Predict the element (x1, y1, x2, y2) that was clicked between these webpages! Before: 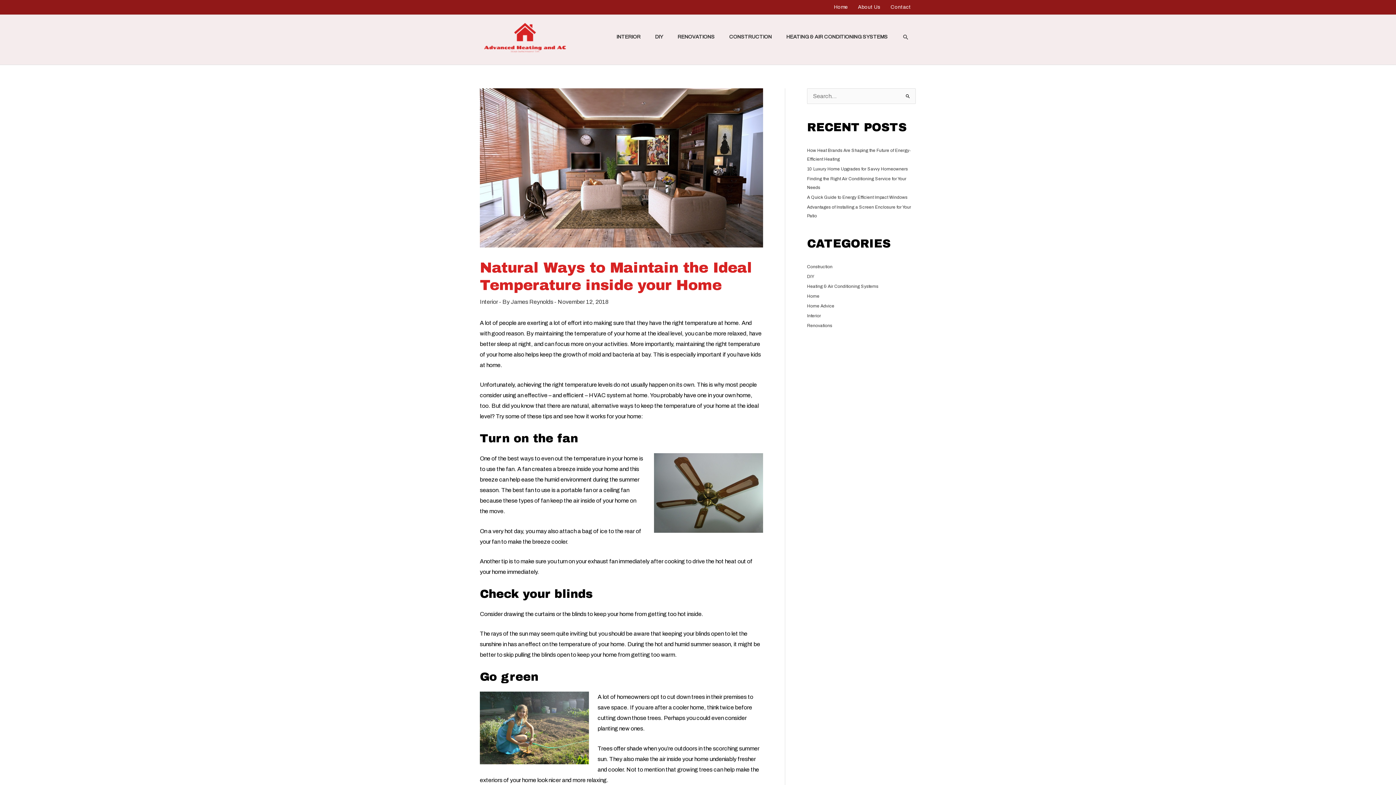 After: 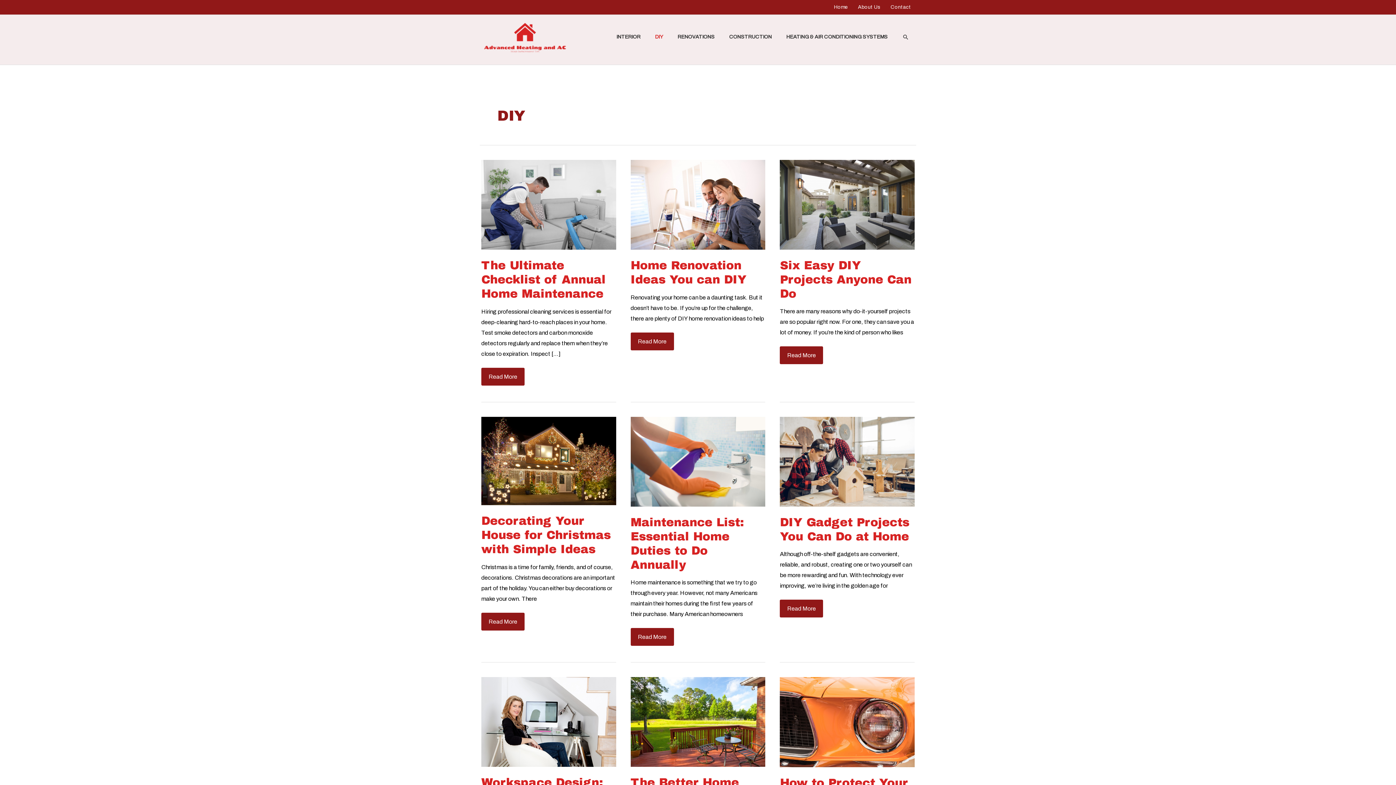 Action: label: DIY bbox: (648, 16, 670, 56)